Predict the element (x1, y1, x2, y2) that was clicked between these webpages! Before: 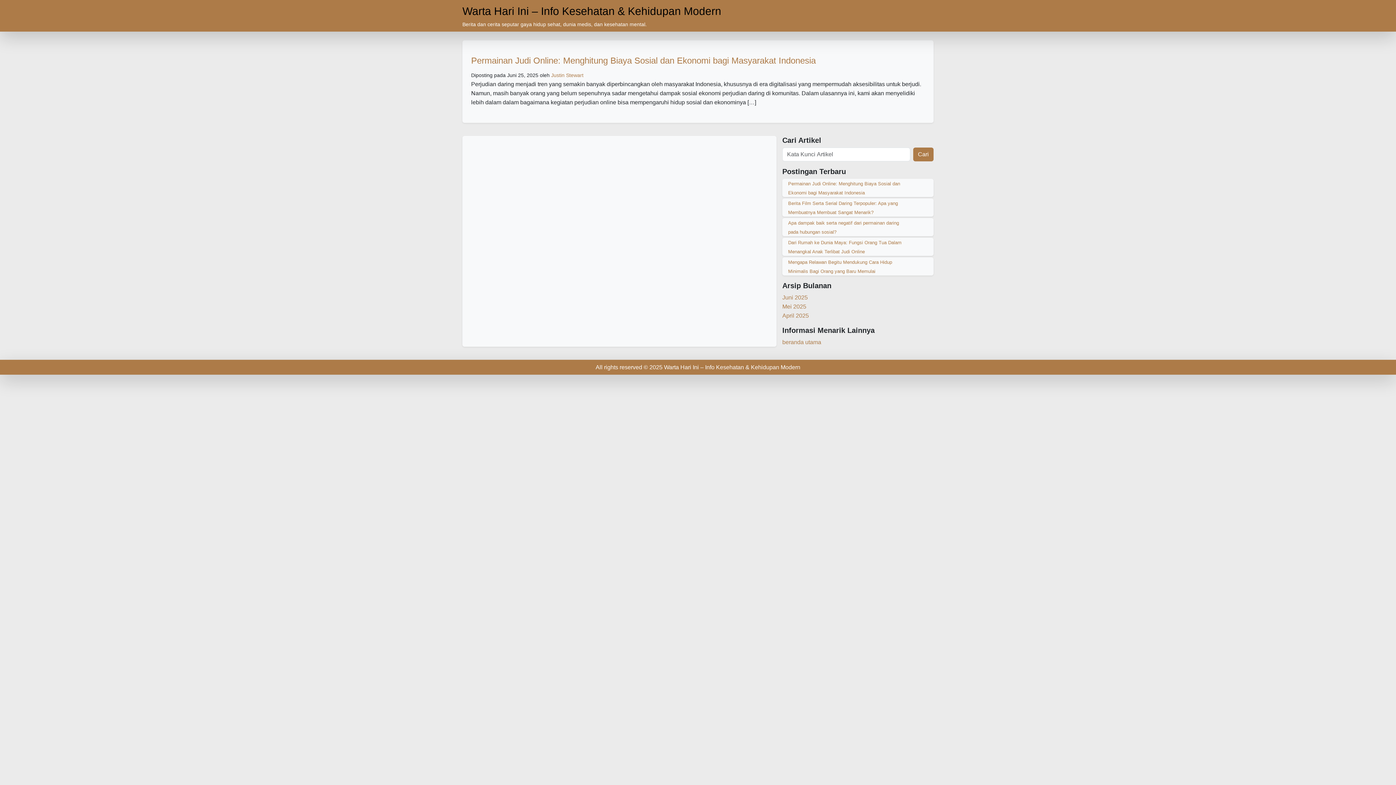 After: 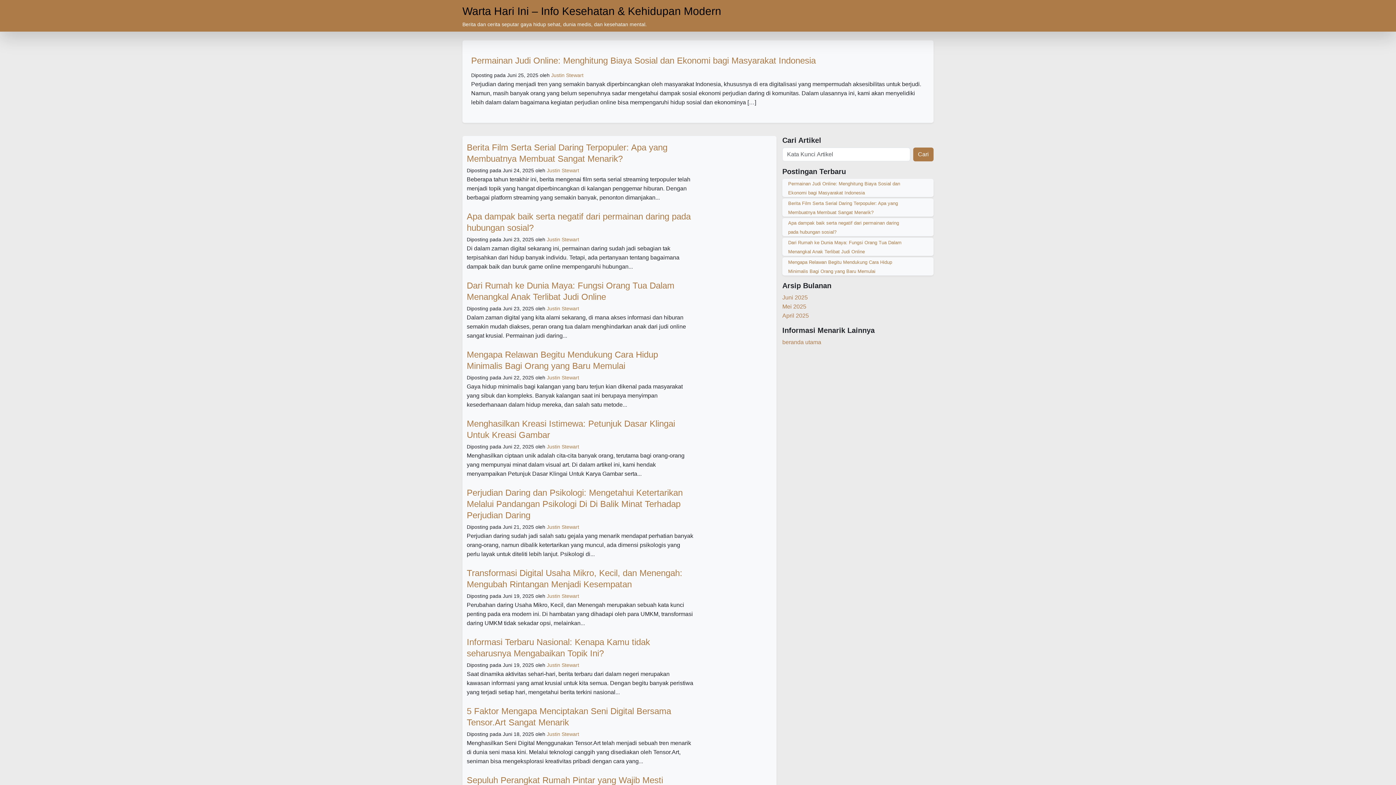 Action: label: Warta Hari Ini – Info Kesehatan & Kehidupan Modern bbox: (462, 2, 840, 19)